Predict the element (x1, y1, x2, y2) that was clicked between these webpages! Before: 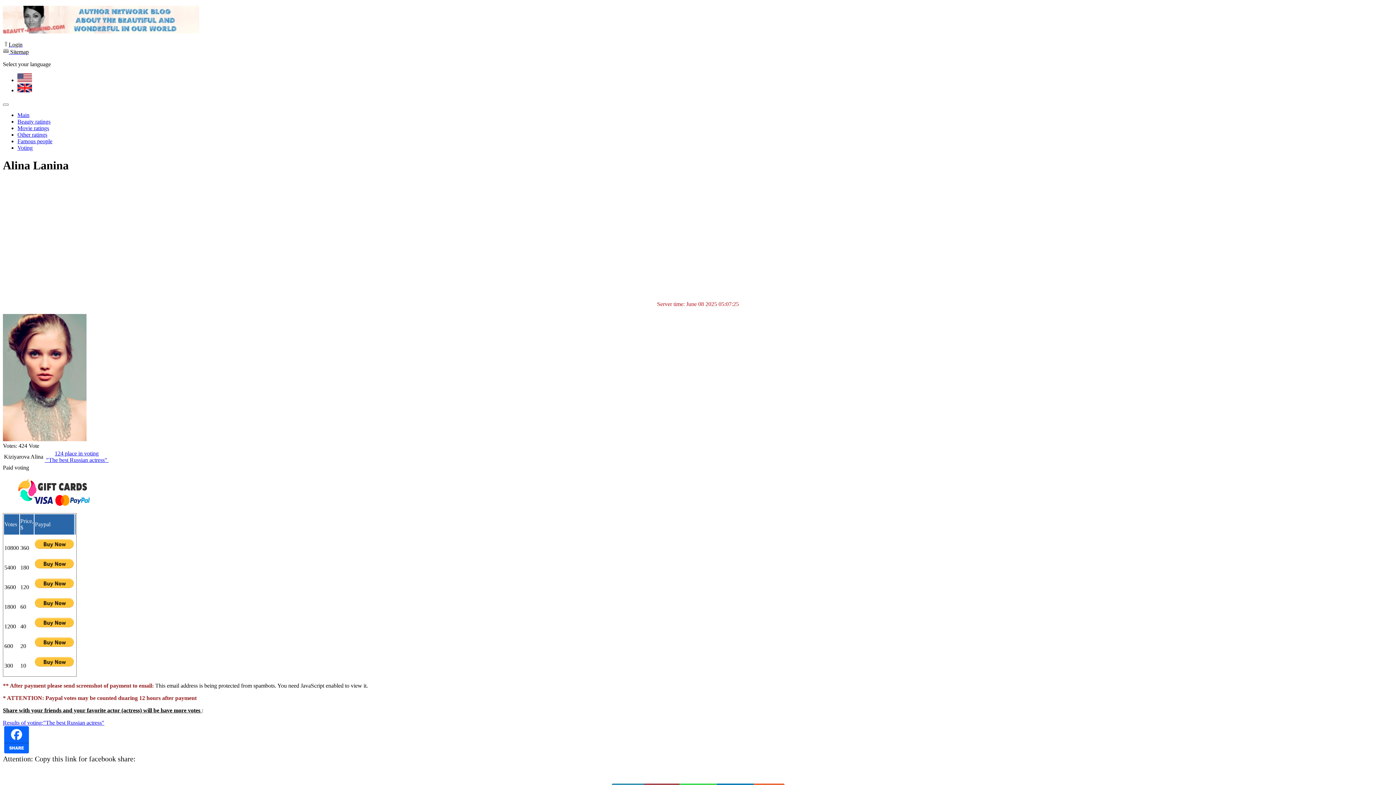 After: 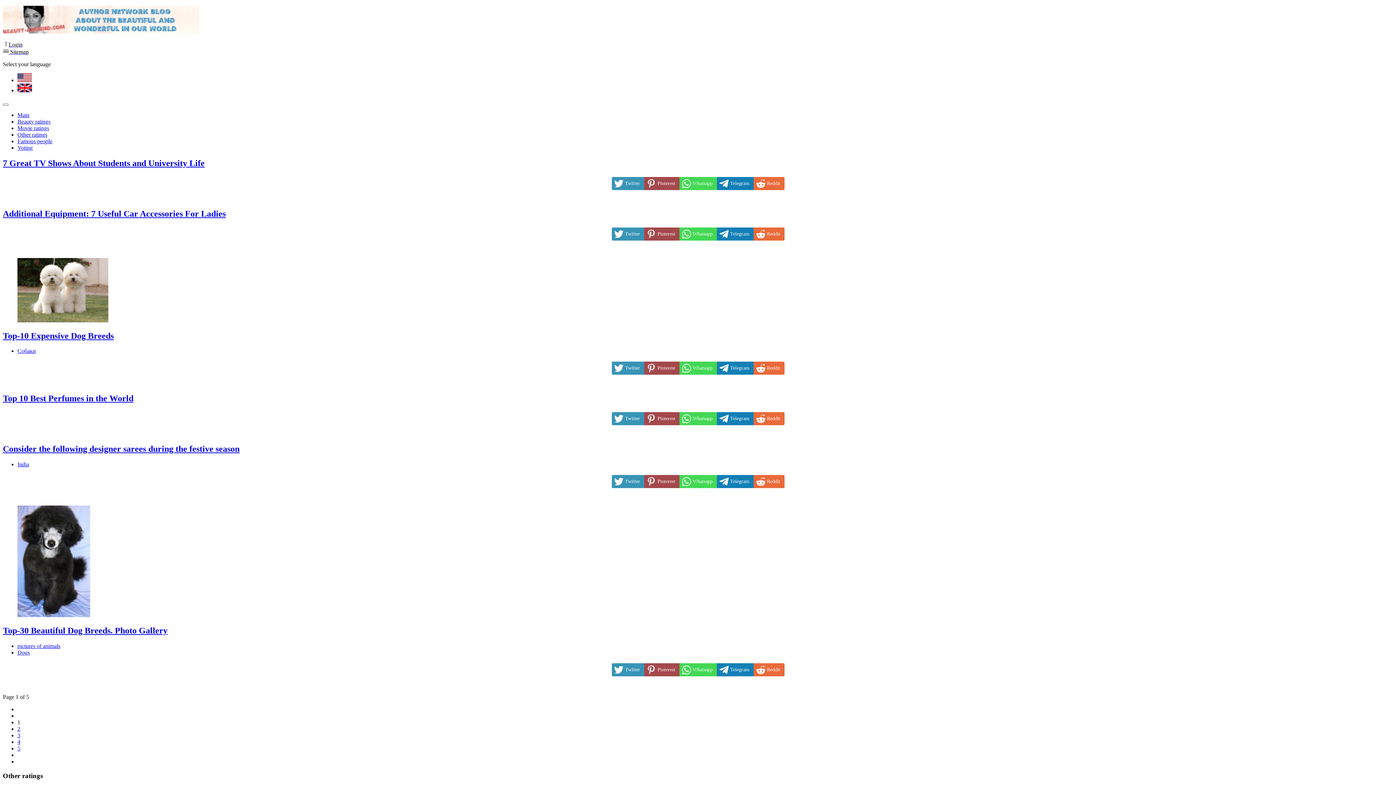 Action: label: Other ratings bbox: (17, 131, 47, 137)